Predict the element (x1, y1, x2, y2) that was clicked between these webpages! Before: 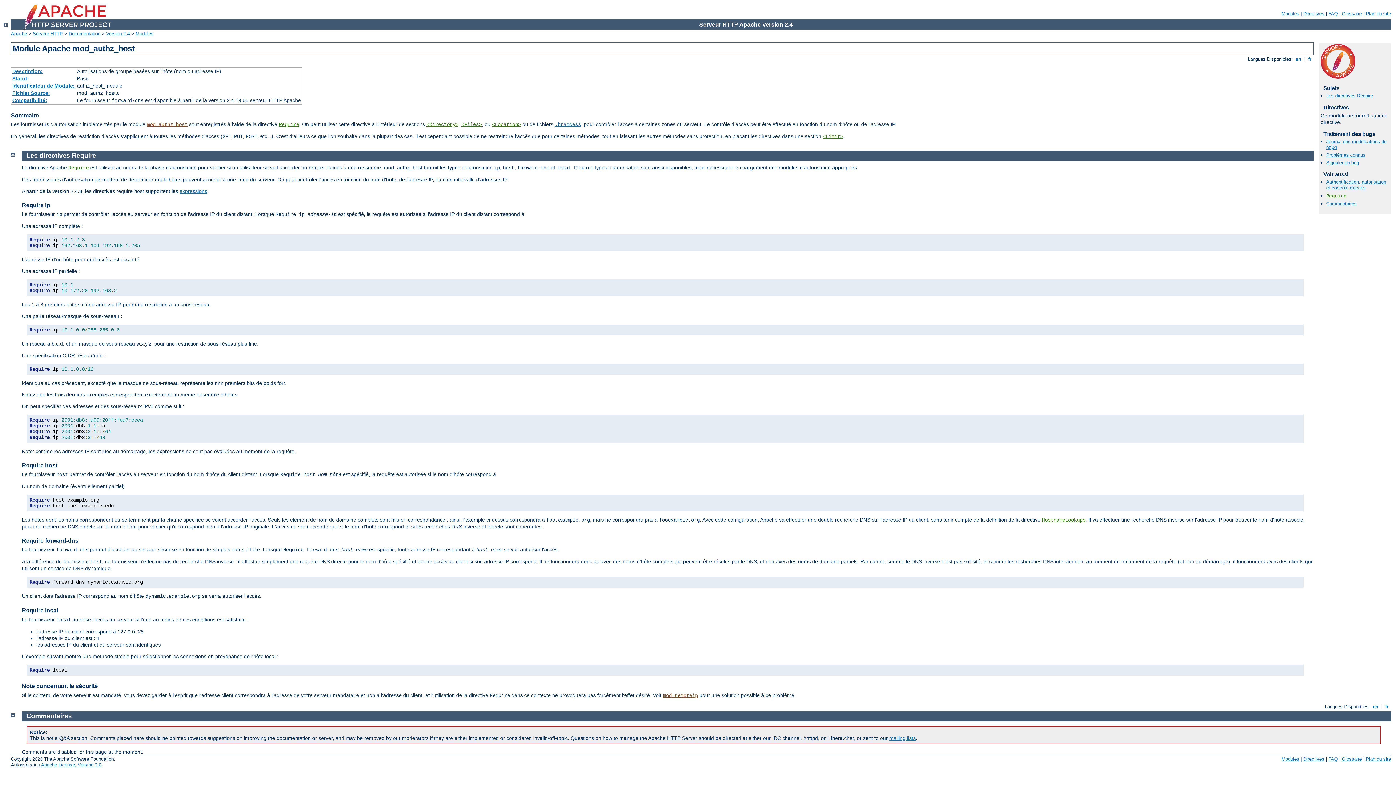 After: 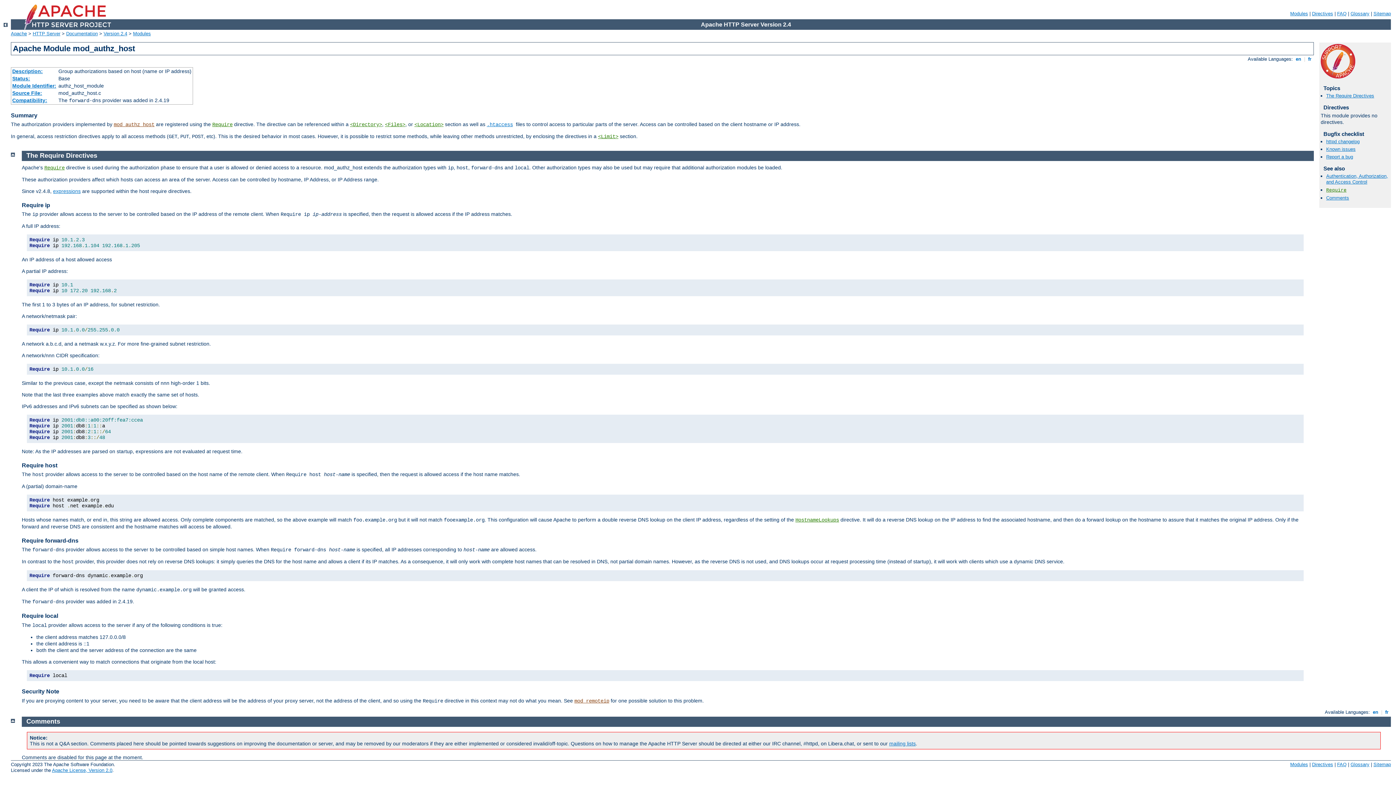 Action: label:  en  bbox: (1371, 704, 1380, 709)